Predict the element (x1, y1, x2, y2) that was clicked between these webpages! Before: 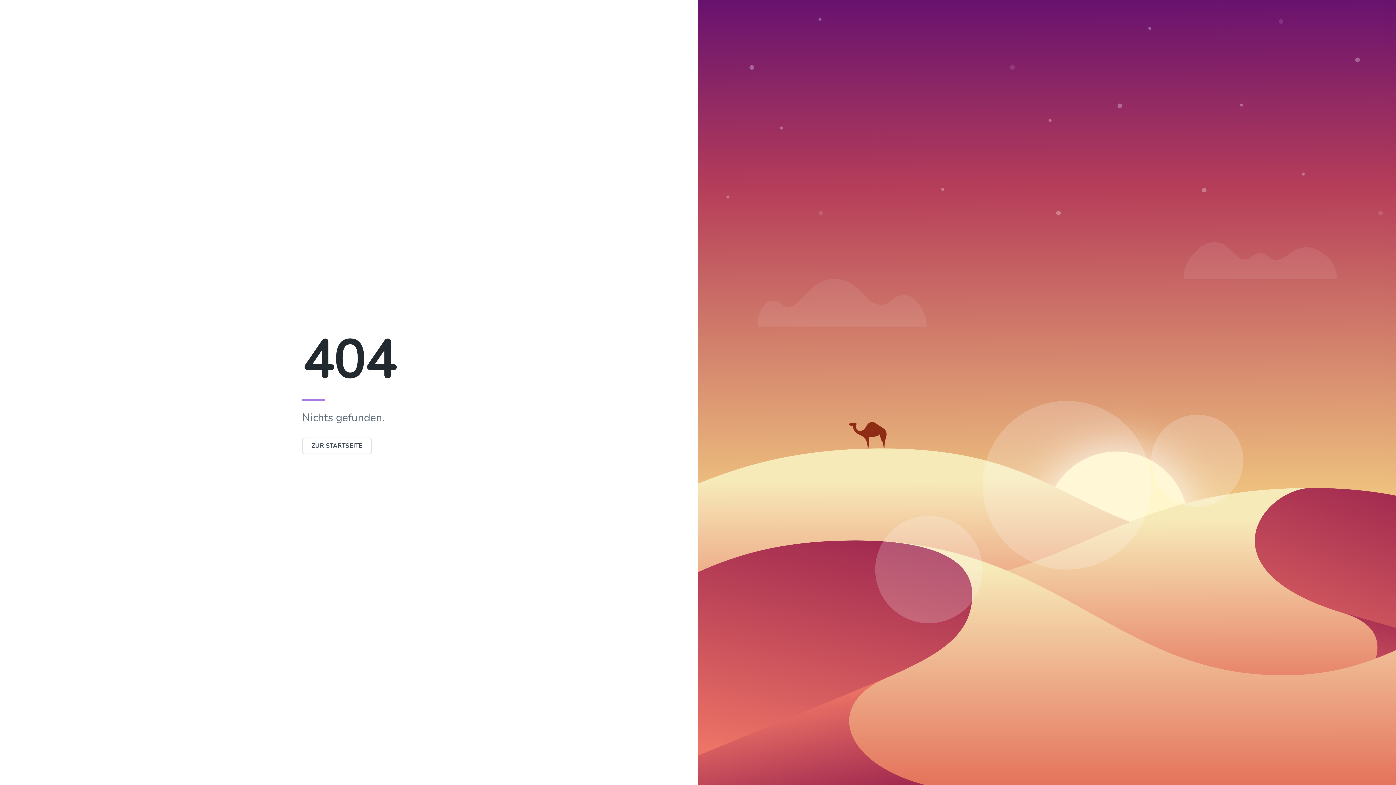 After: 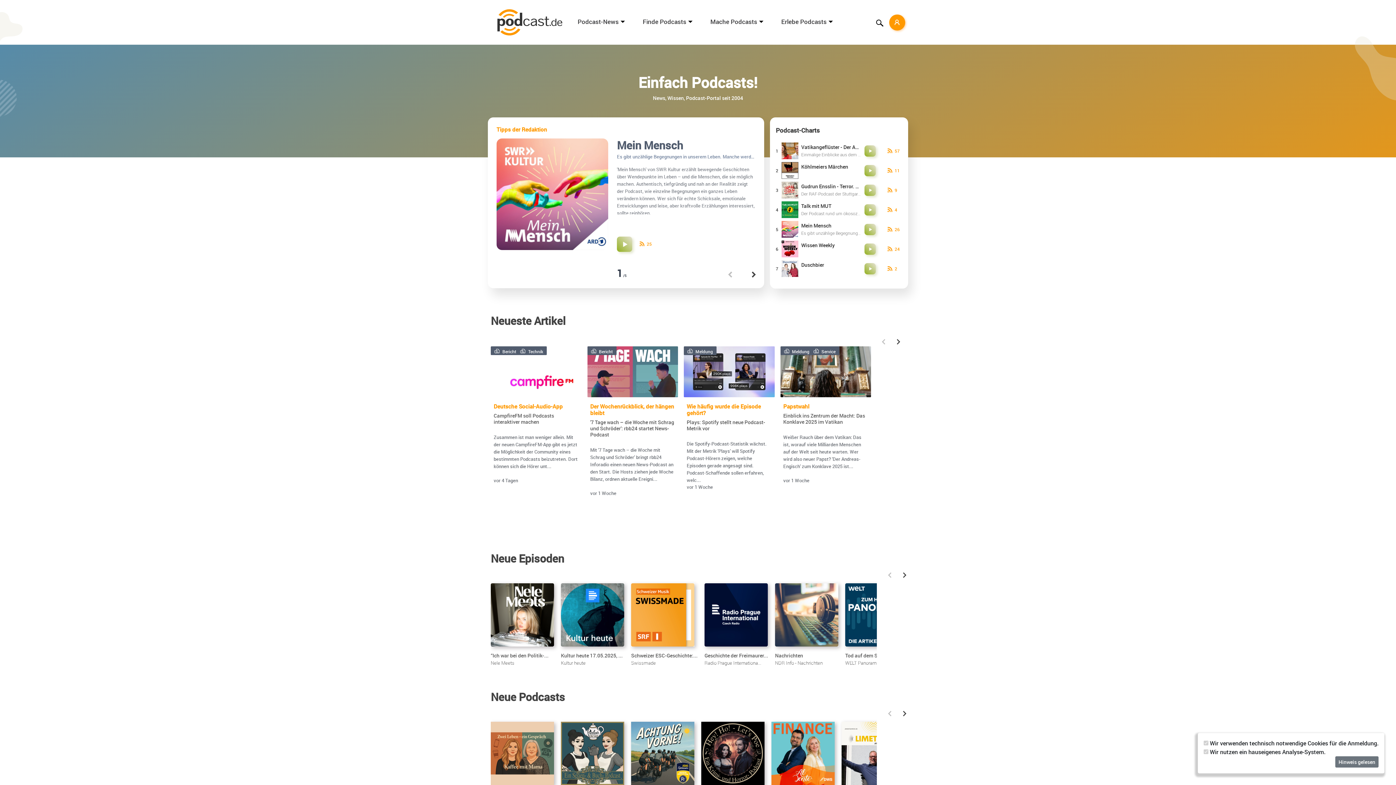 Action: bbox: (302, 442, 372, 450) label: ZUR STARTSEITE